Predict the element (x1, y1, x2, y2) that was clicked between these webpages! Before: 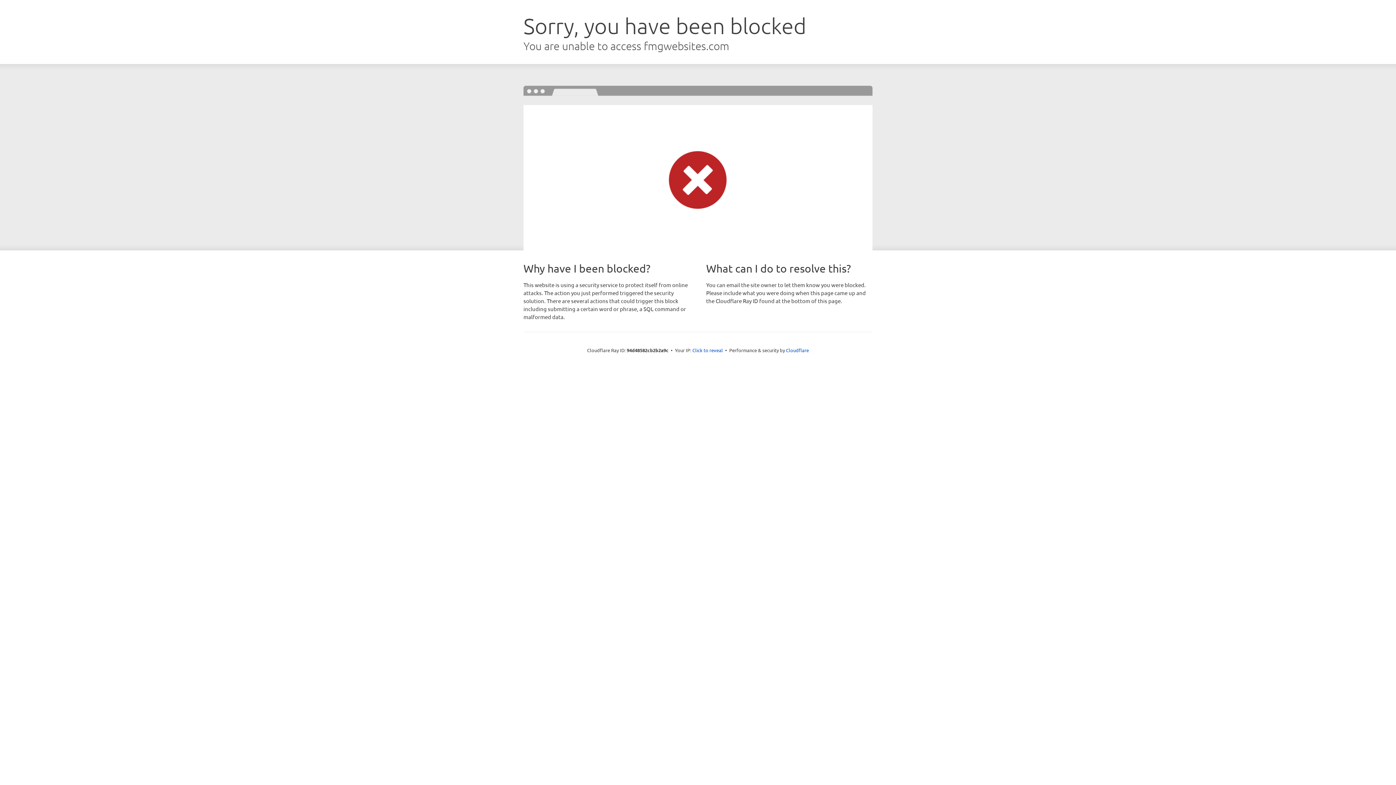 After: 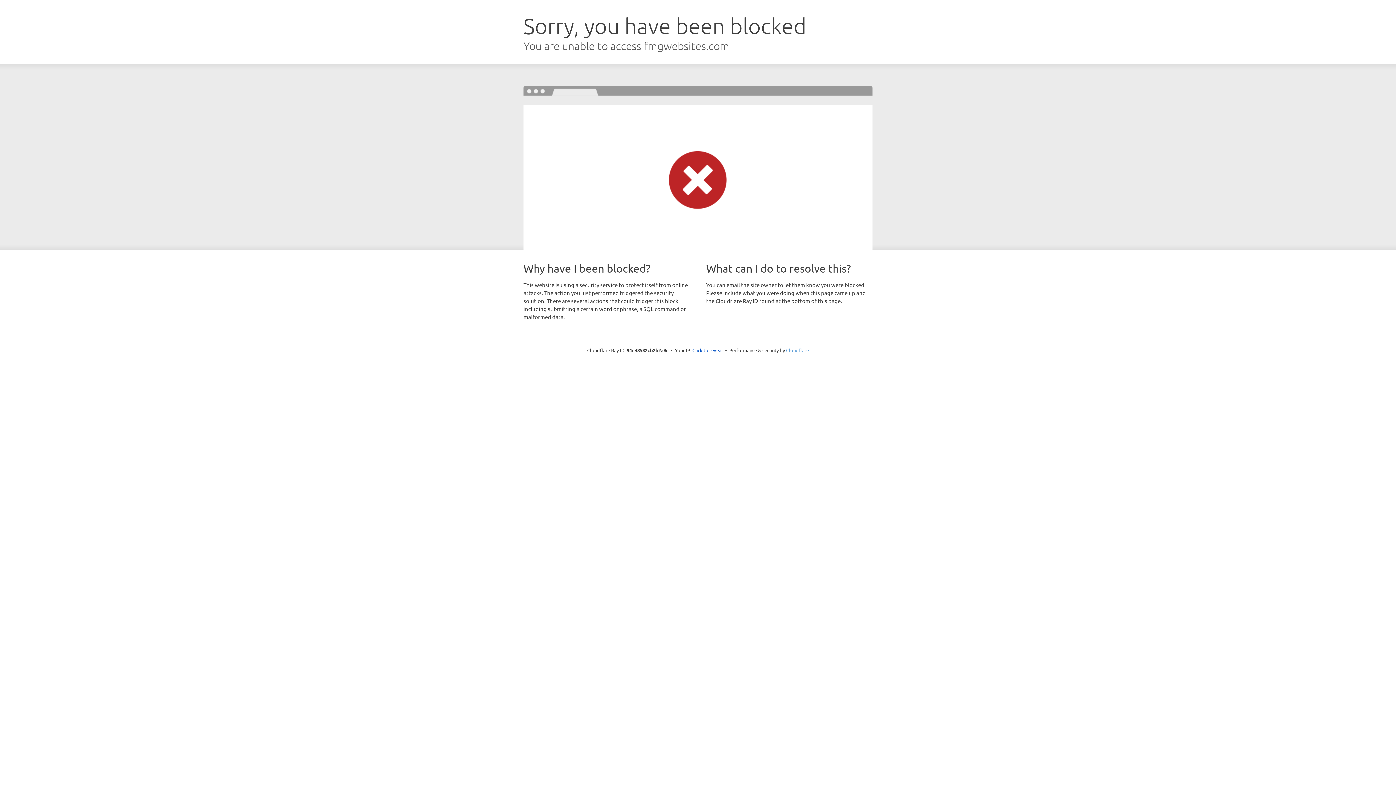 Action: bbox: (786, 347, 809, 353) label: Cloudflare